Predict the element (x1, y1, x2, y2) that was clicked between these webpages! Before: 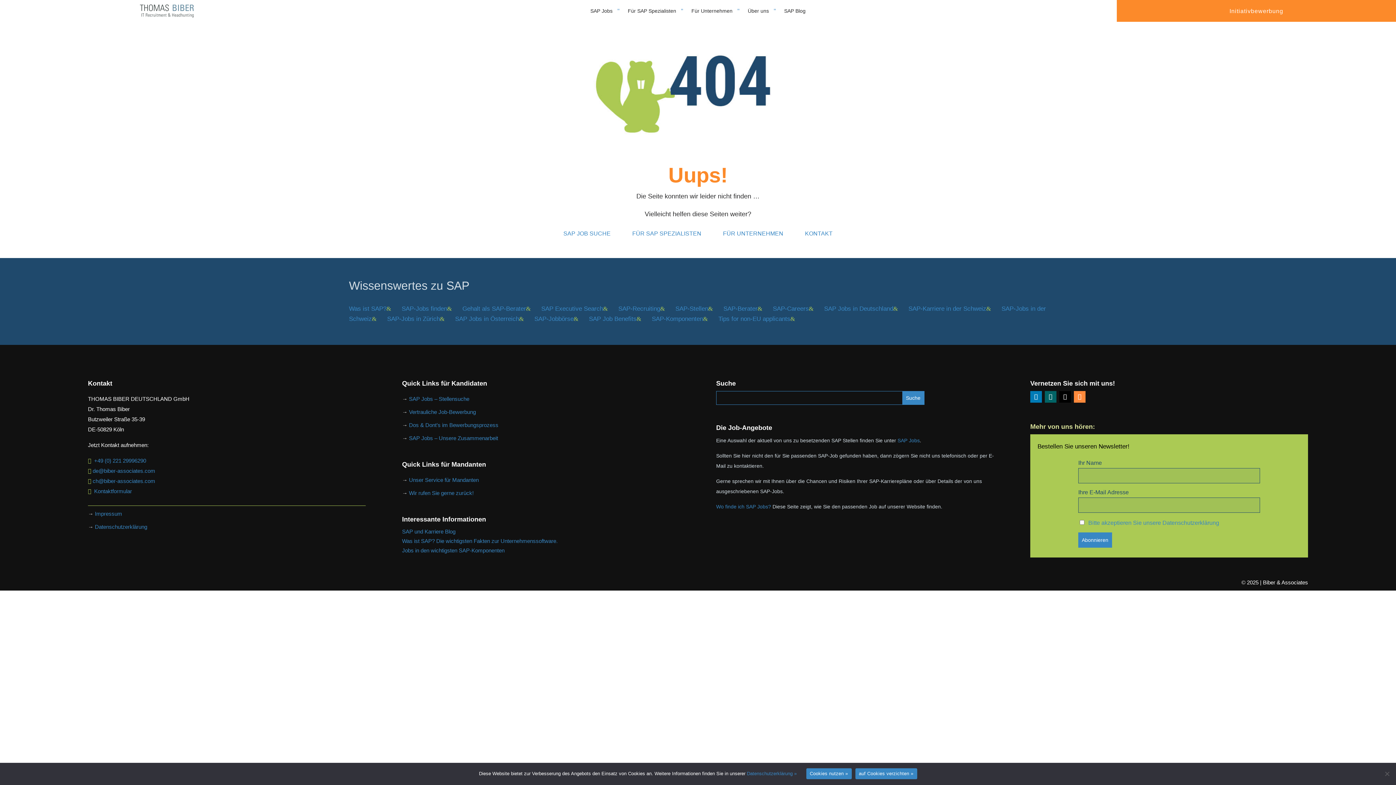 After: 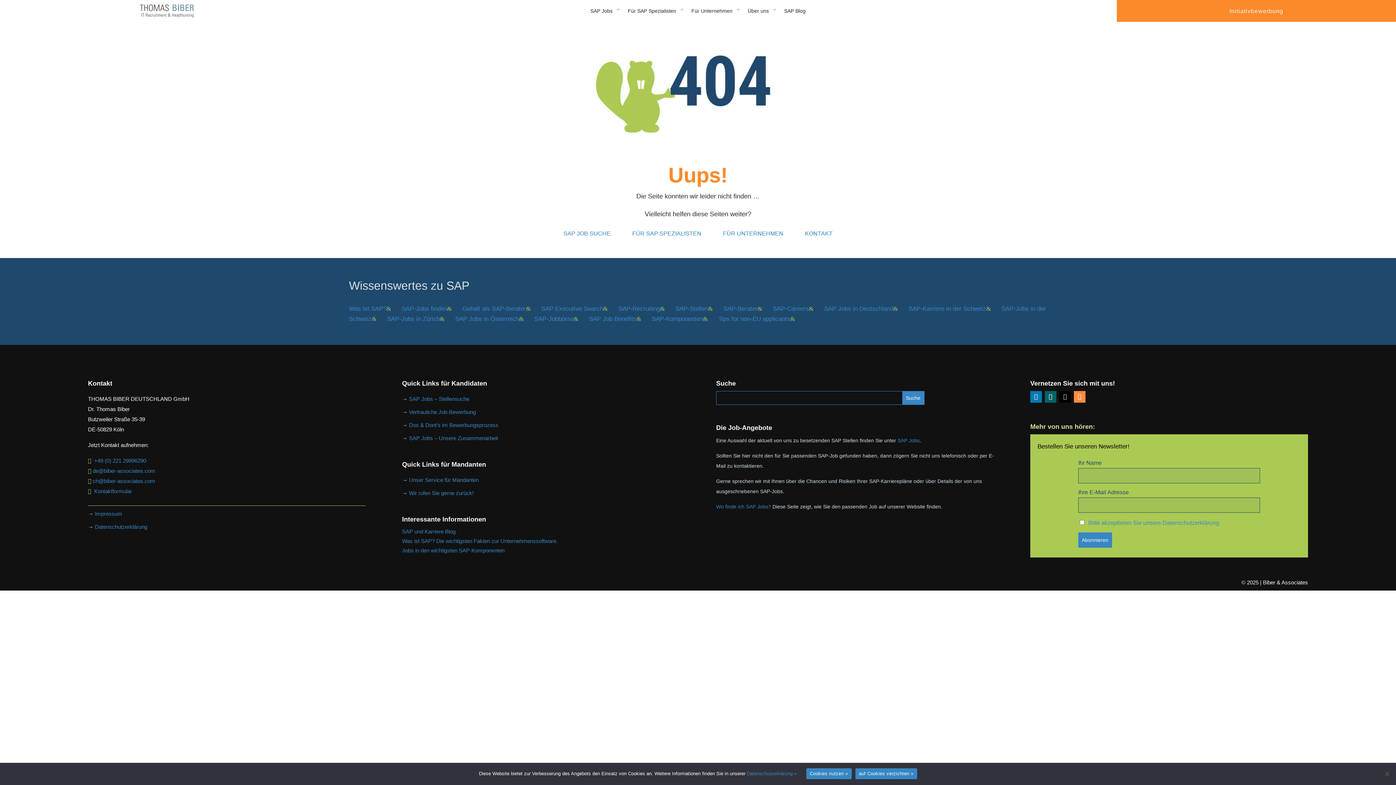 Action: bbox: (1059, 391, 1071, 402)